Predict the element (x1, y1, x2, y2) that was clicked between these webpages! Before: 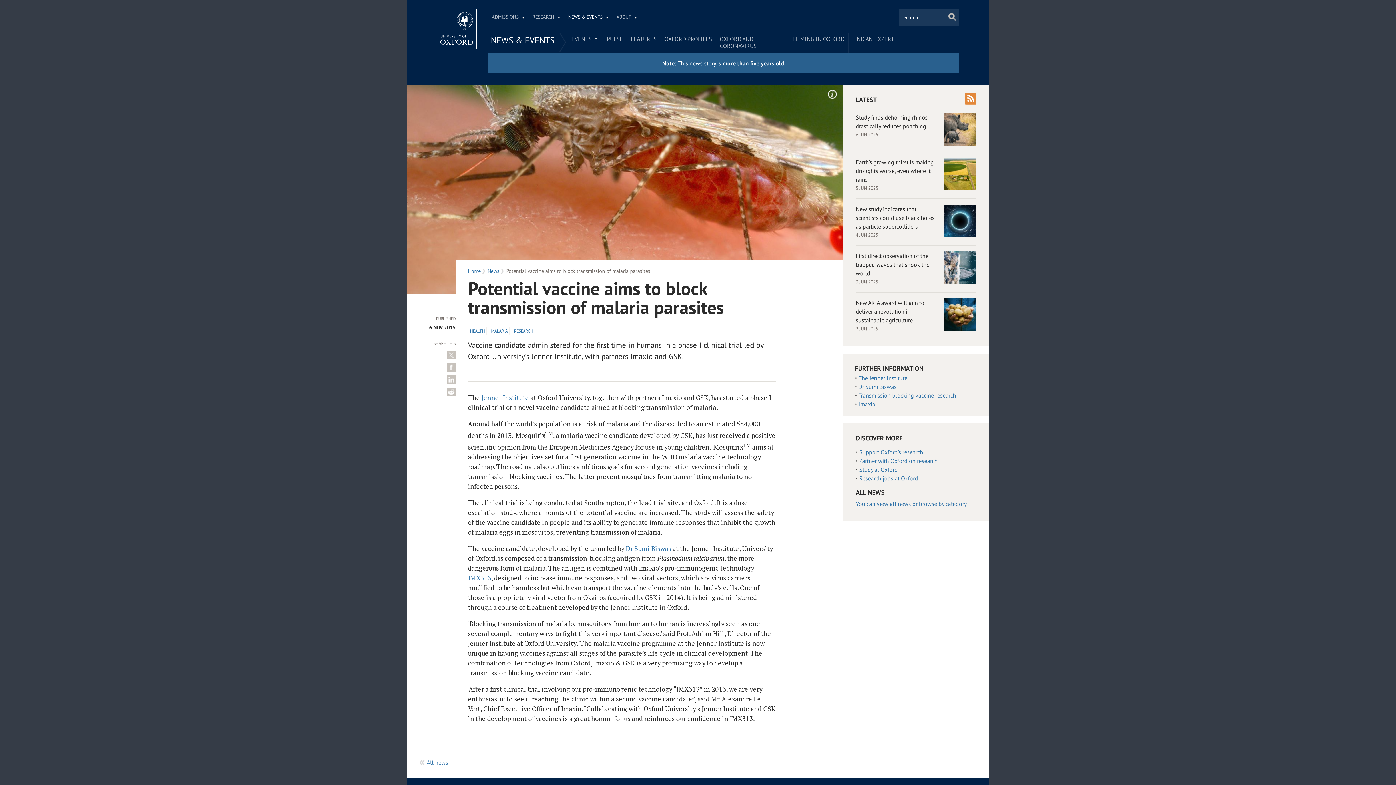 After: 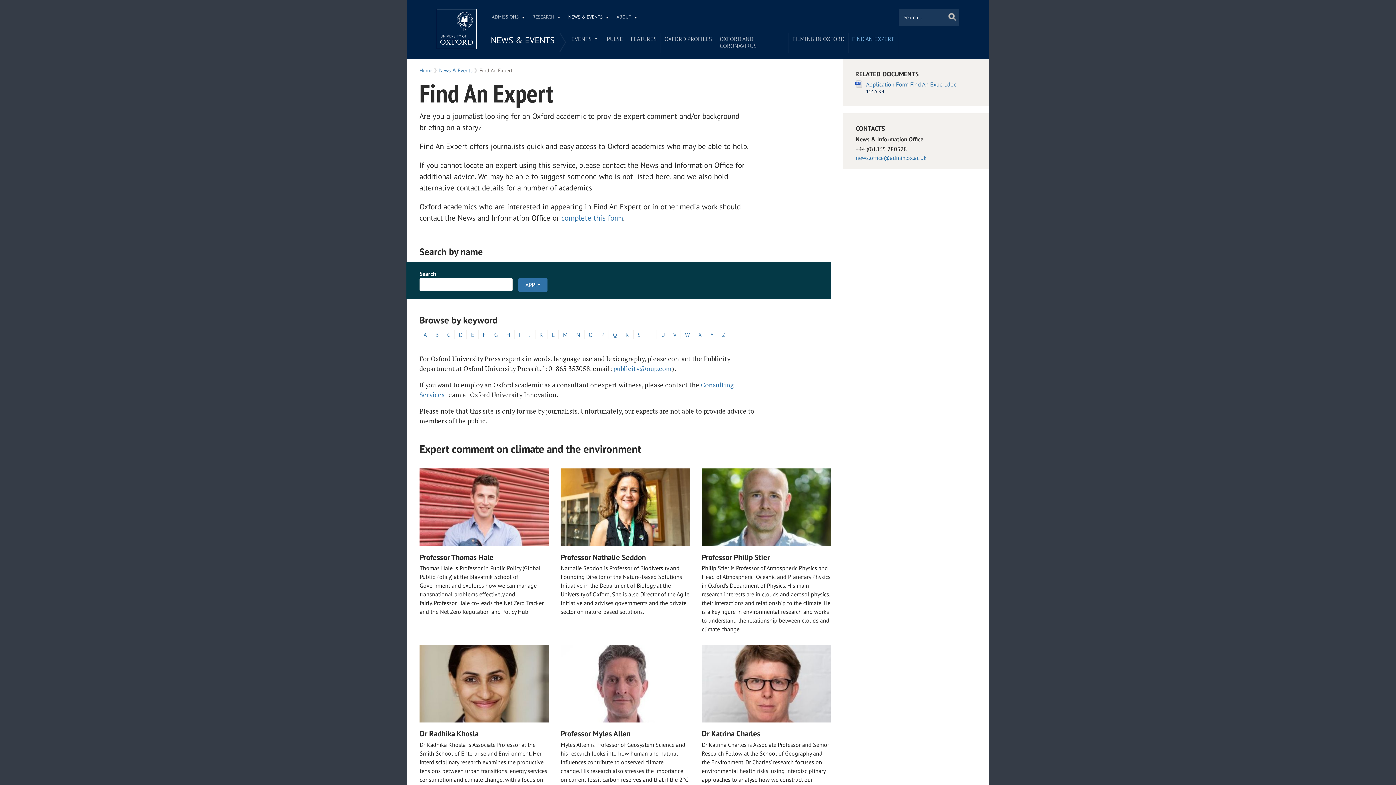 Action: bbox: (848, 32, 898, 46) label: FIND AN EXPERT